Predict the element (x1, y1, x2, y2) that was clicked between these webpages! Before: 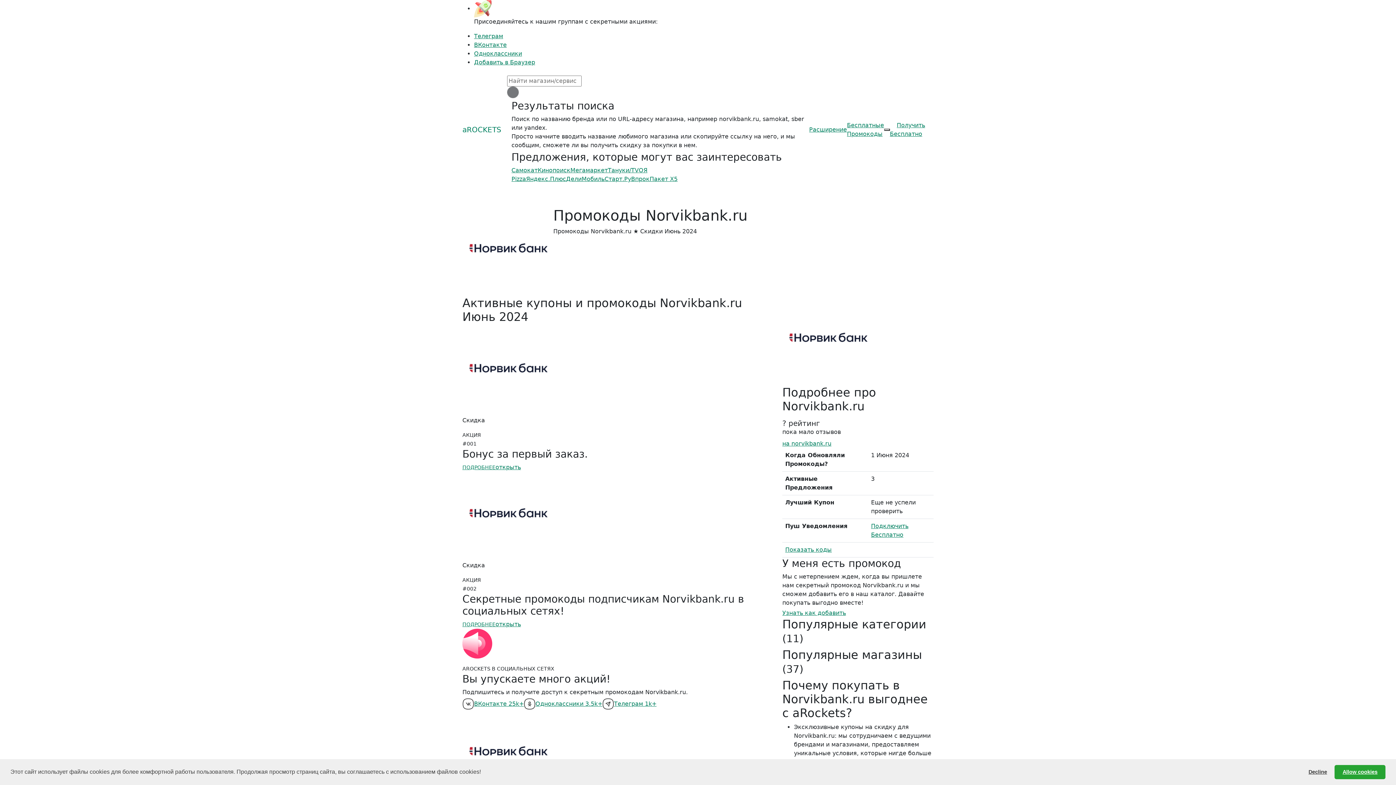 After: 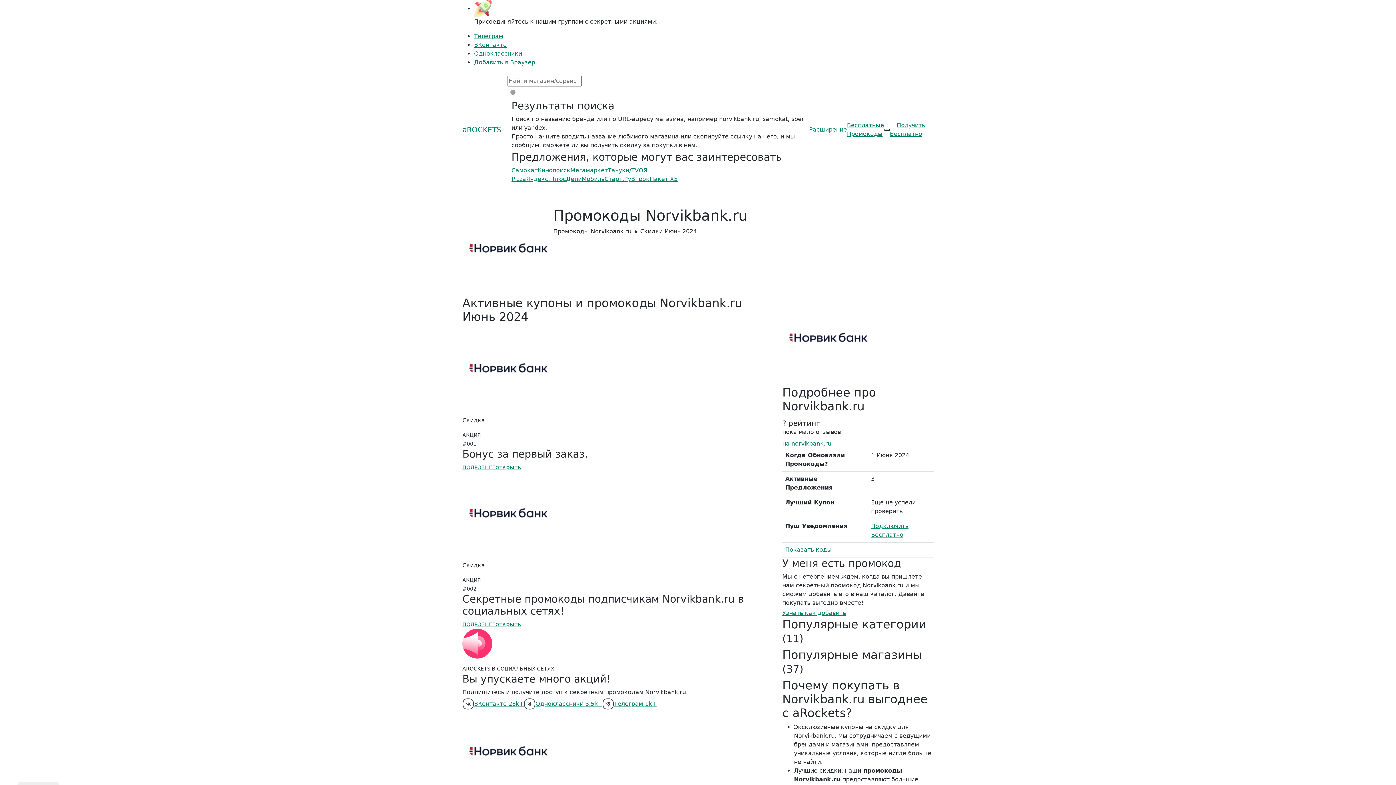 Action: label: deny cookies bbox: (1303, 765, 1332, 779)